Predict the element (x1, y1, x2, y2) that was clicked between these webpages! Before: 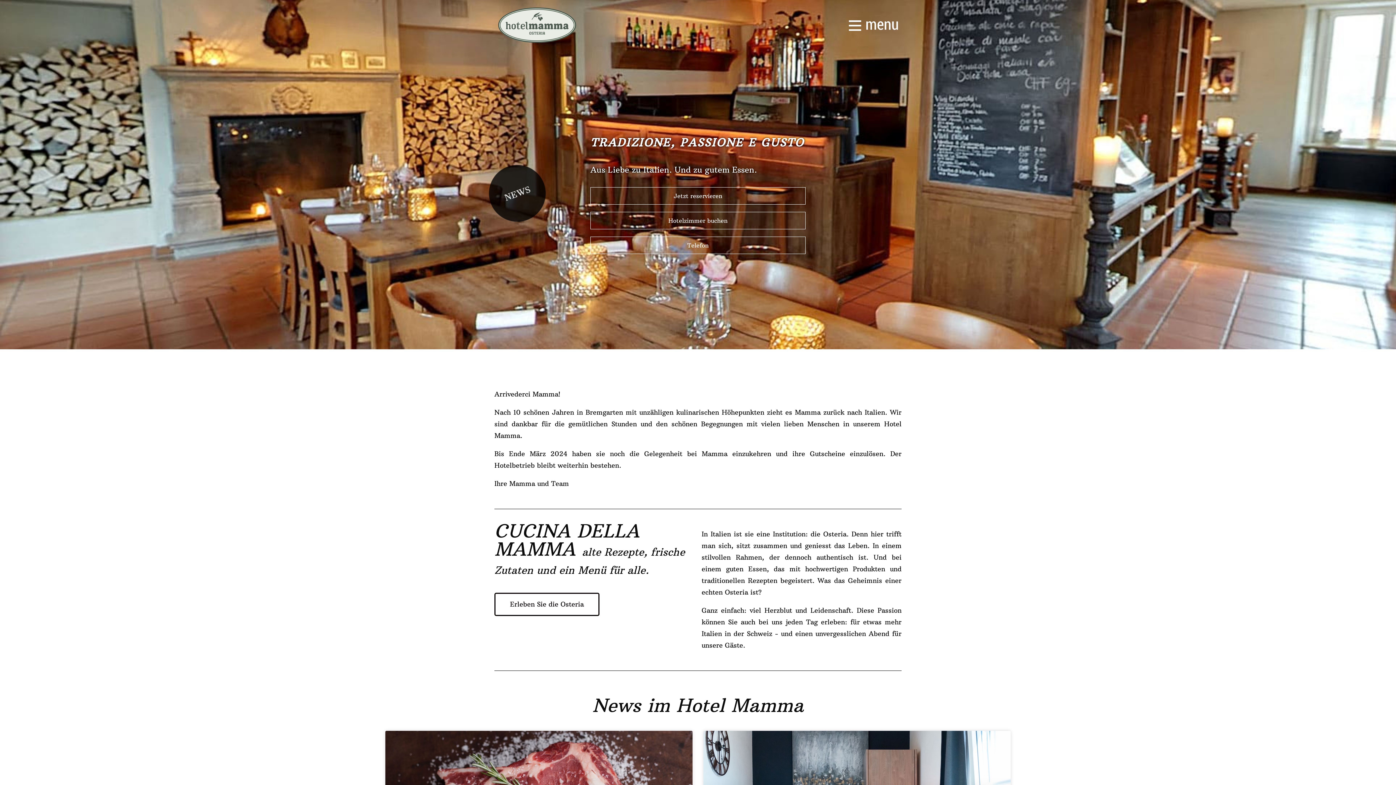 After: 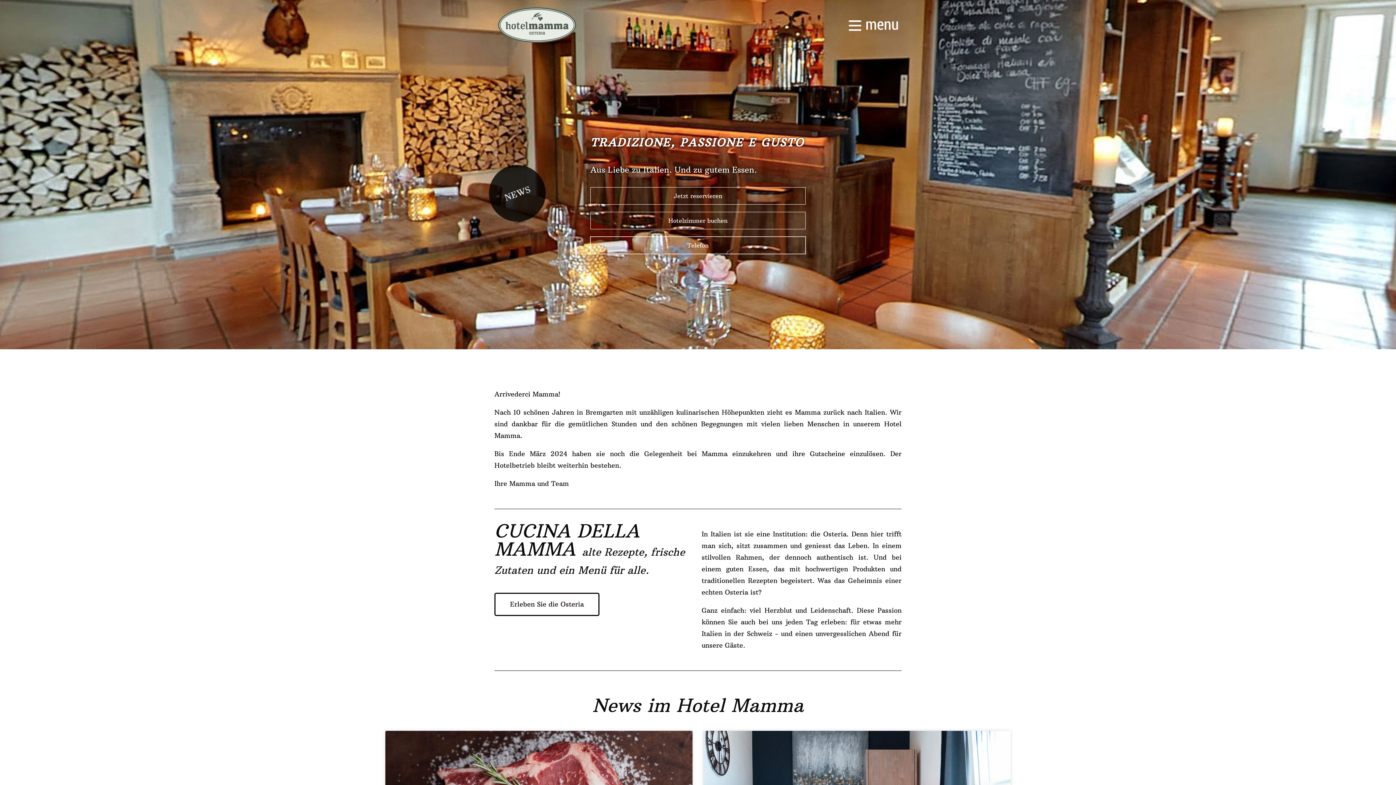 Action: bbox: (590, 236, 805, 254) label: Telefon